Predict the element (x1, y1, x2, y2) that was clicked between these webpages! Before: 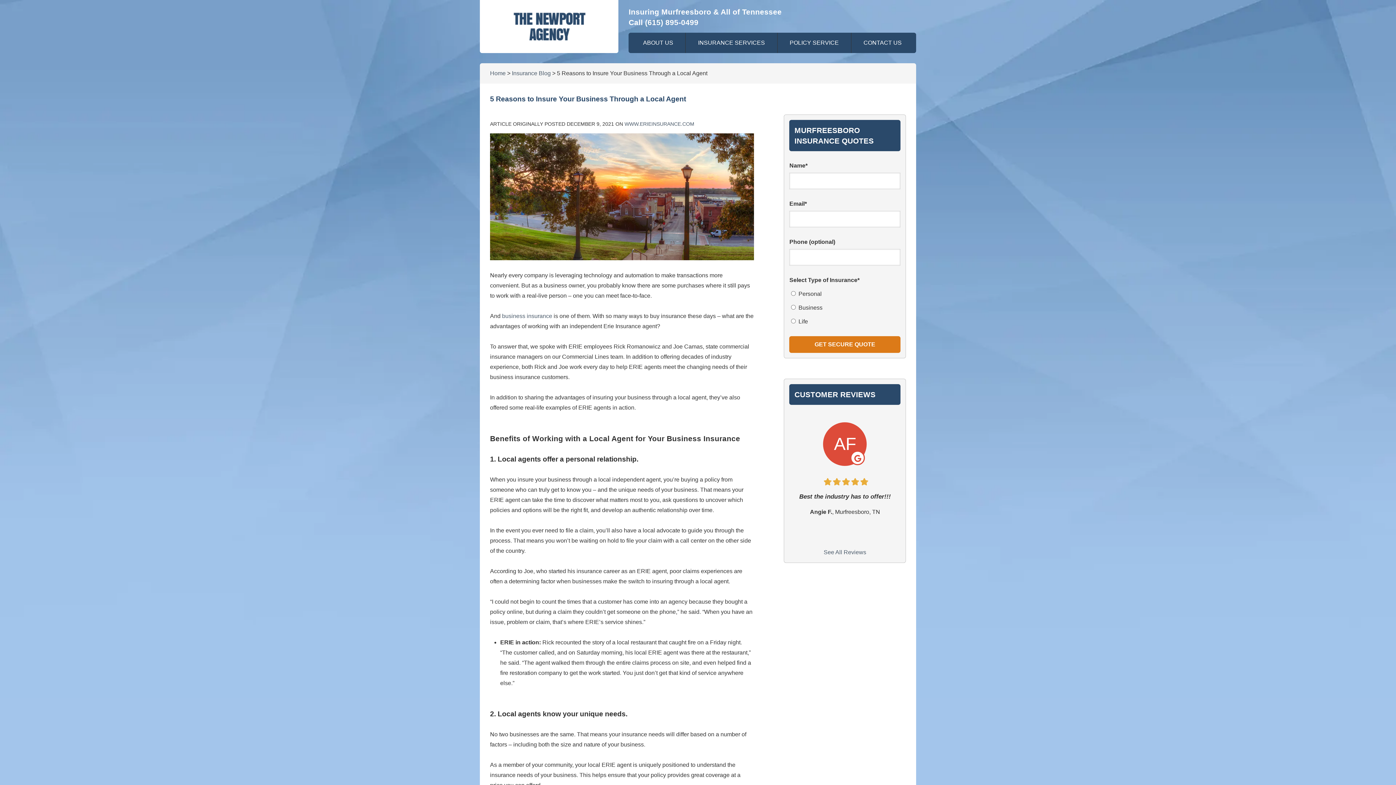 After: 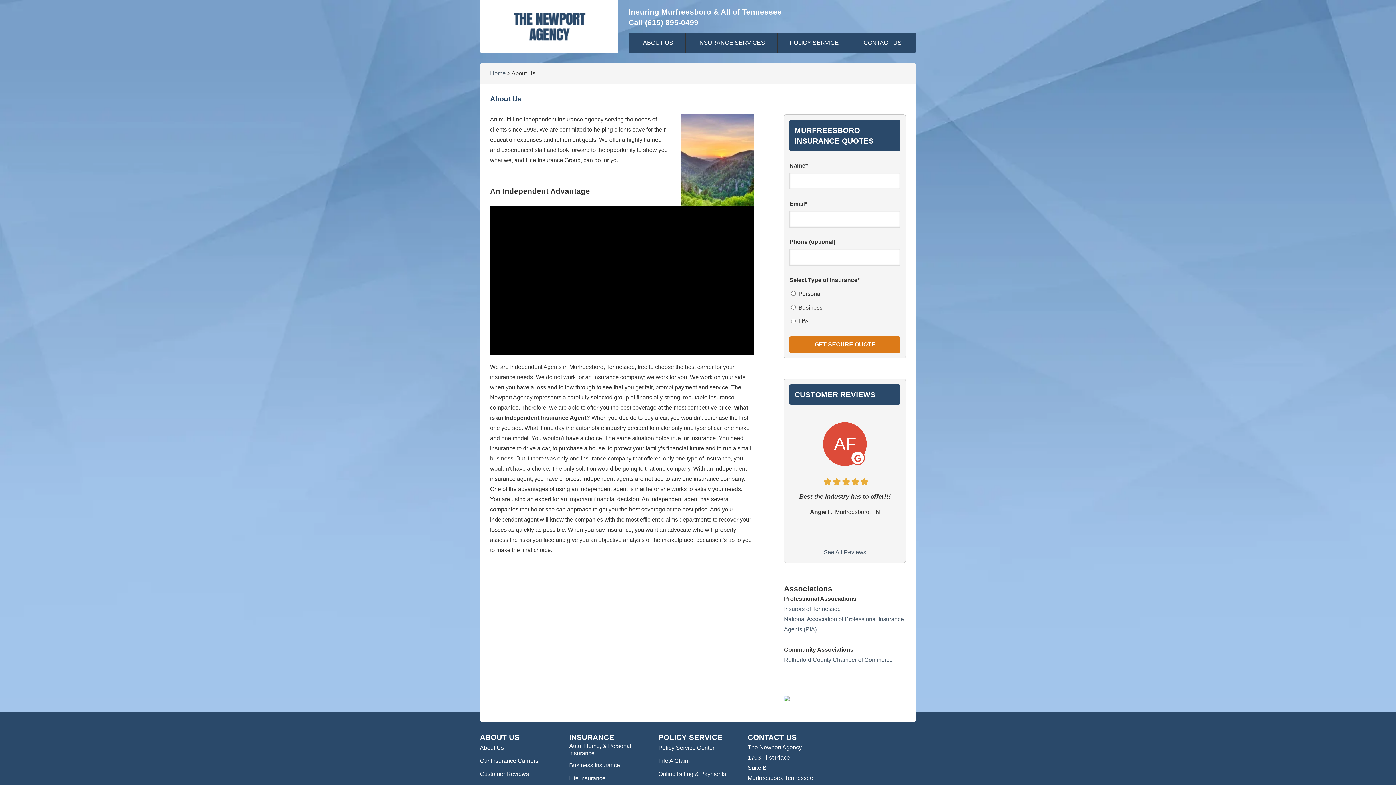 Action: bbox: (631, 32, 685, 53) label: ABOUT US